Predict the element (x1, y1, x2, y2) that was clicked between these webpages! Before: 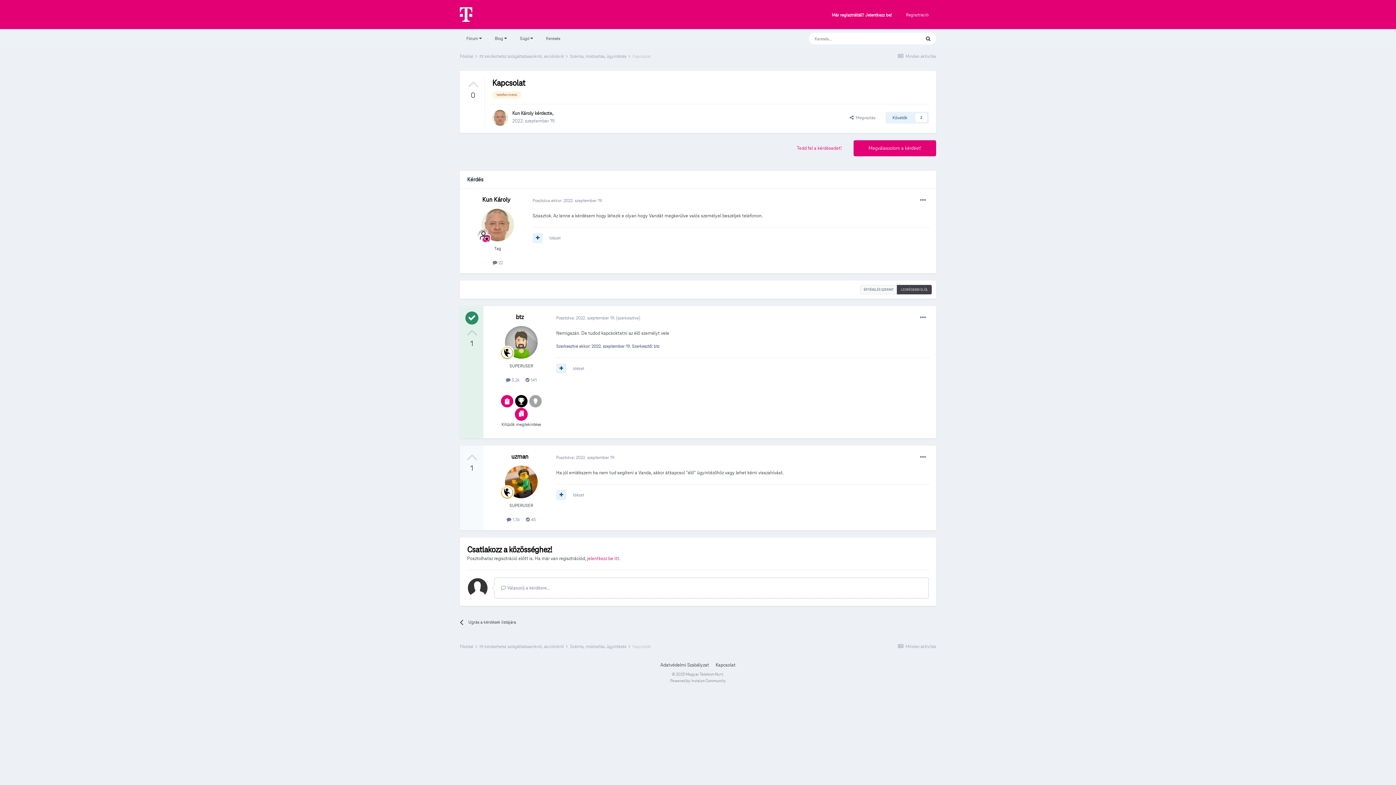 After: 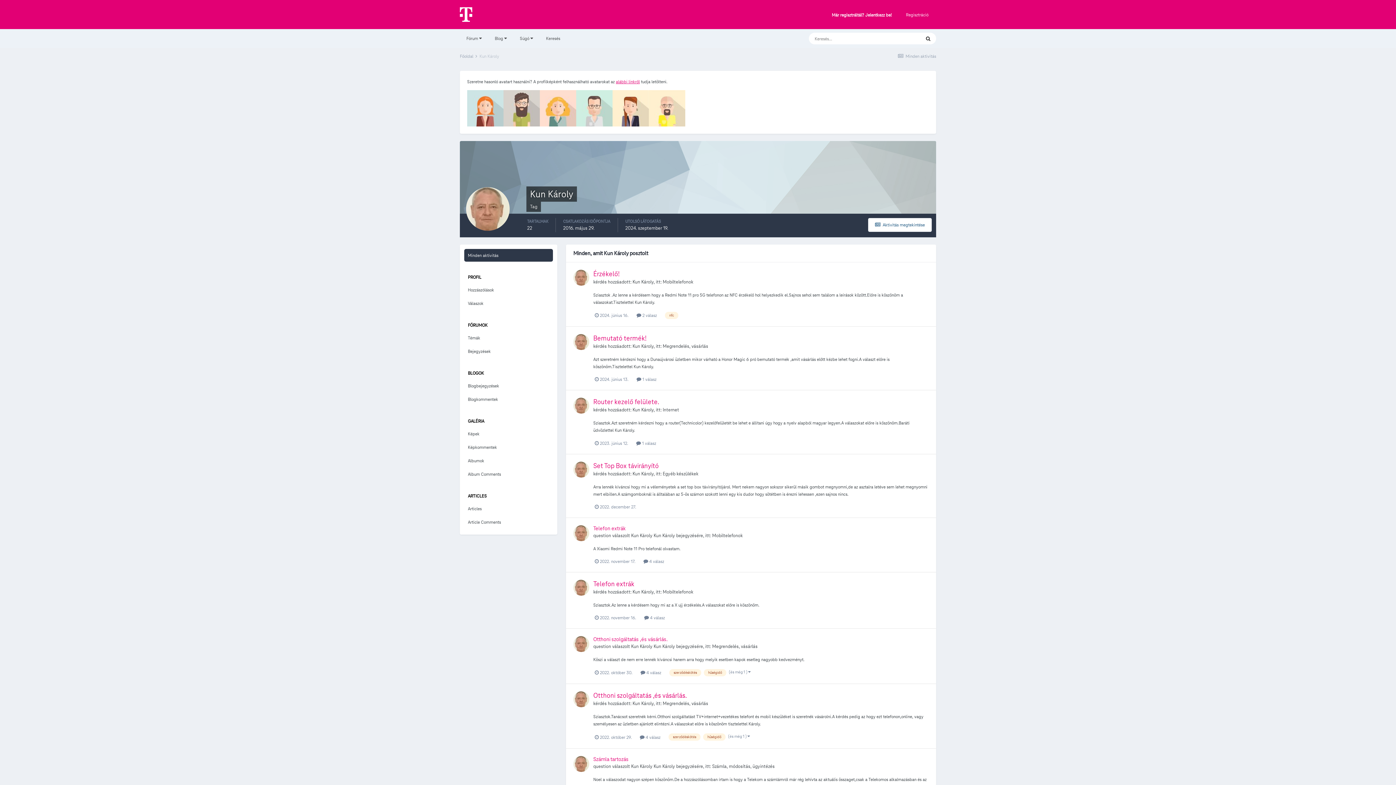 Action: bbox: (492, 260, 502, 265) label:  22